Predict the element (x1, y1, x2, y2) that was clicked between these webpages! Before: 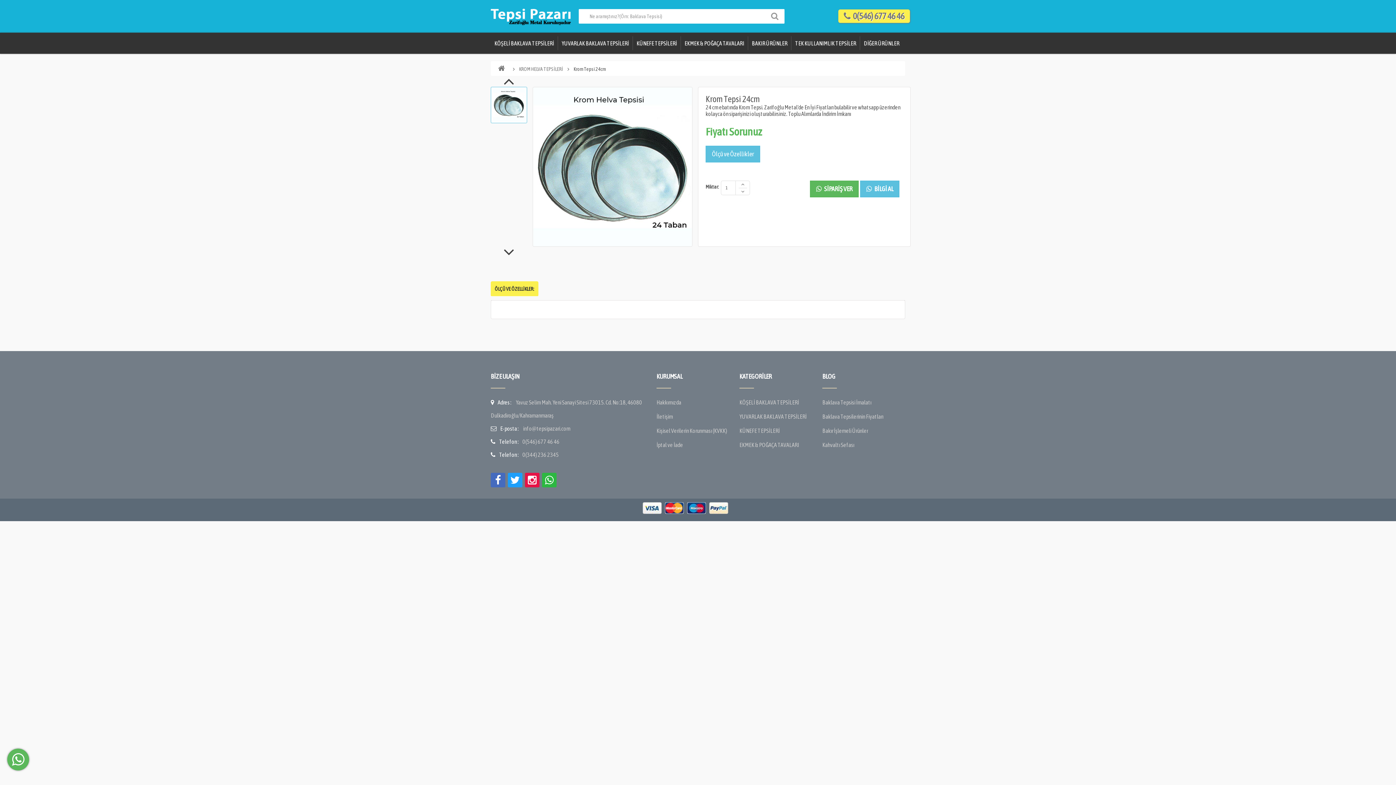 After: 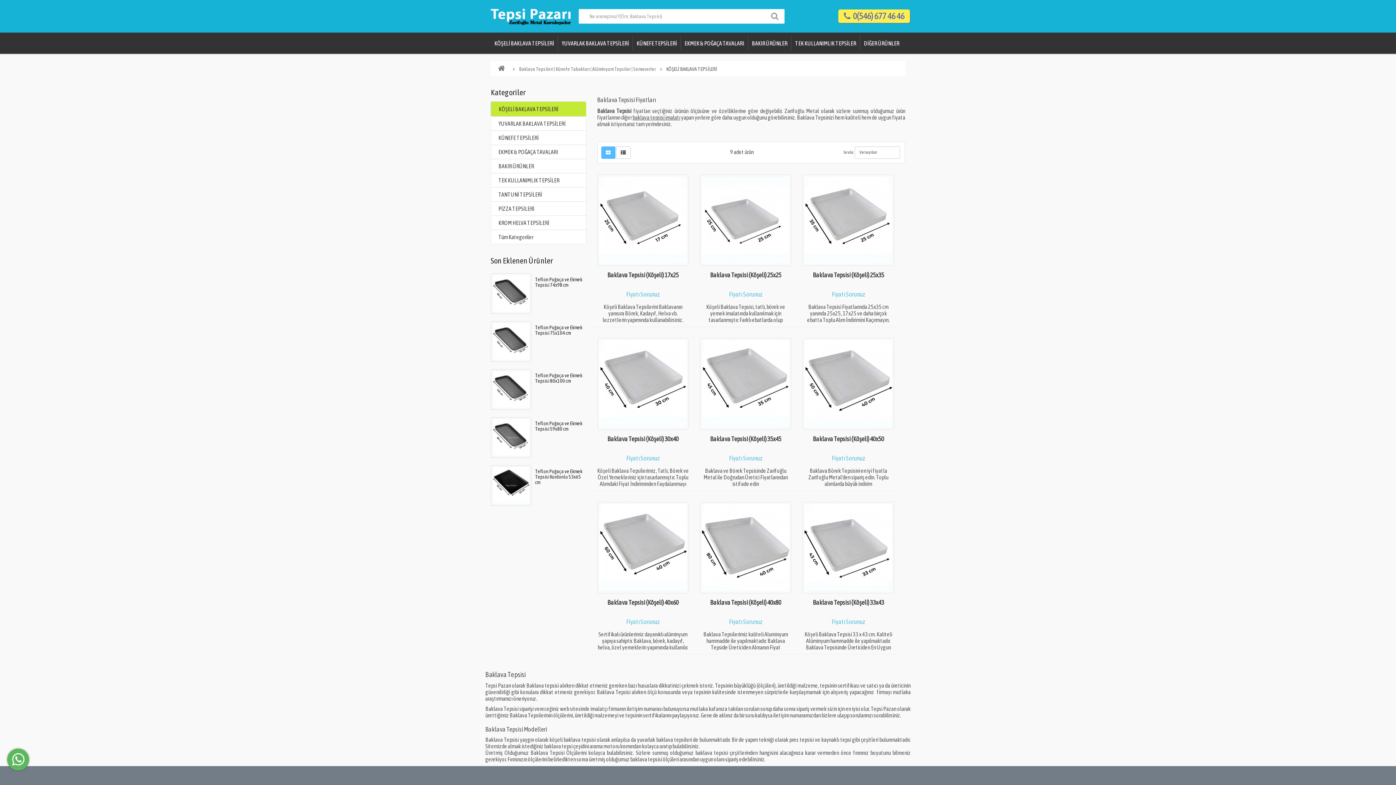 Action: label: KÖŞELİ BAKLAVA TEPSİLERİ bbox: (490, 38, 557, 48)